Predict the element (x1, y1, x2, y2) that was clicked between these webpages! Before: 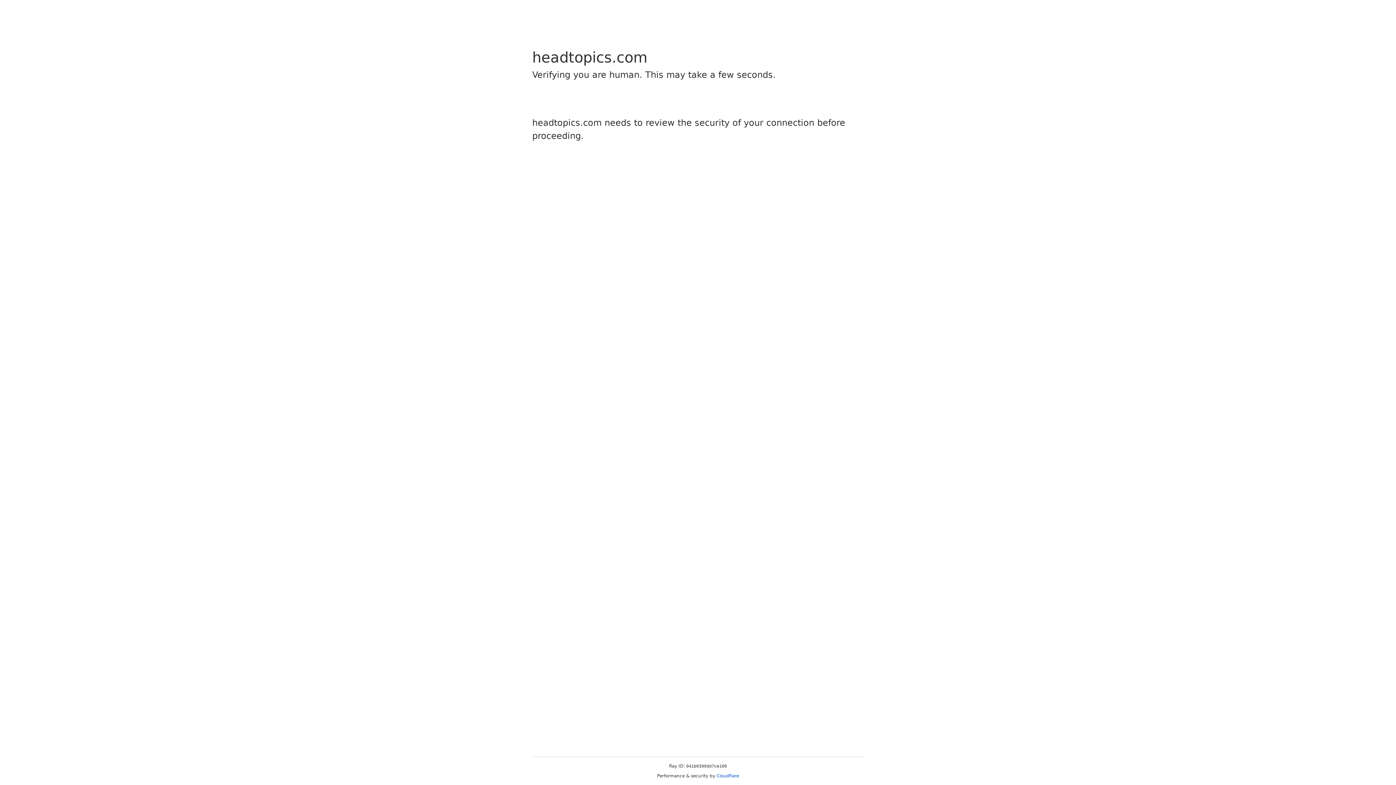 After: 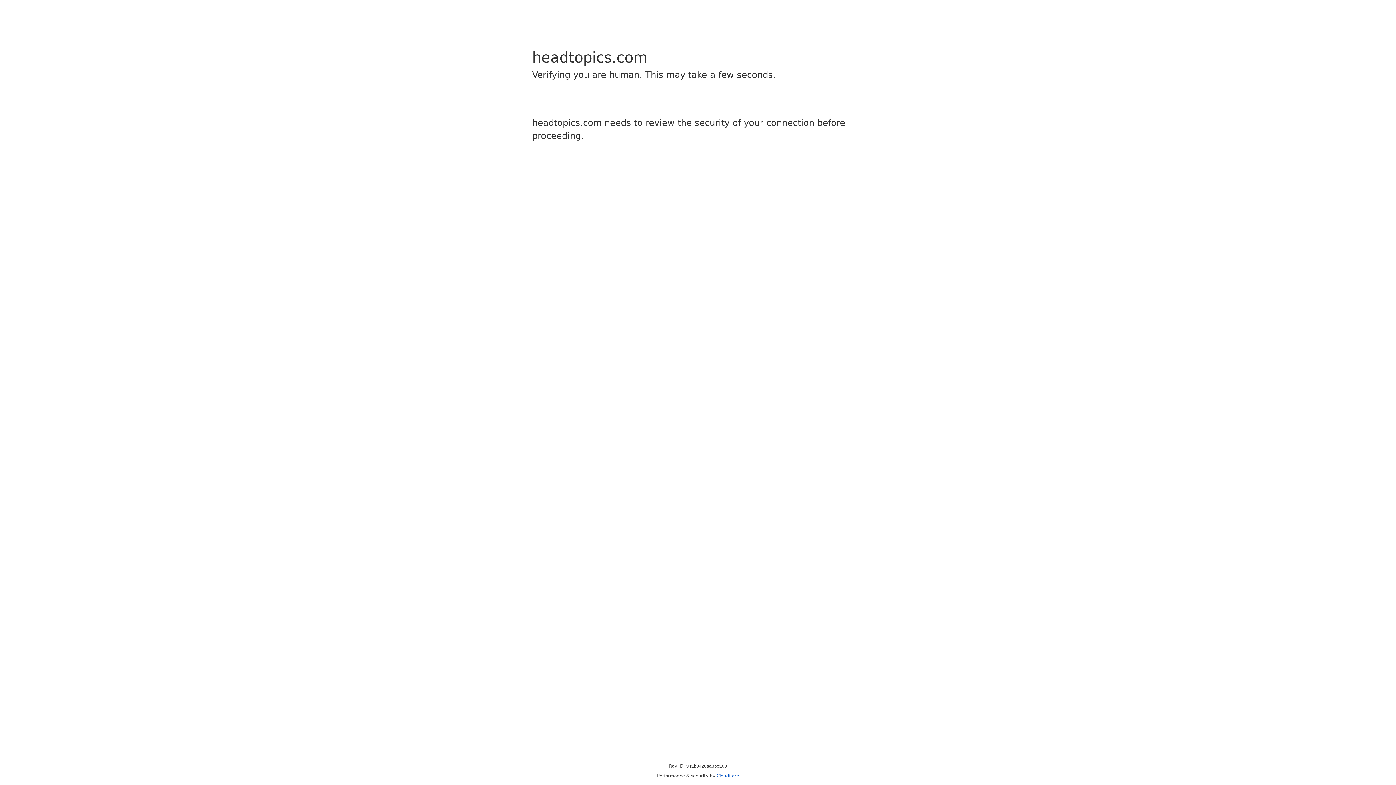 Action: bbox: (716, 773, 739, 778) label: Cloudflare